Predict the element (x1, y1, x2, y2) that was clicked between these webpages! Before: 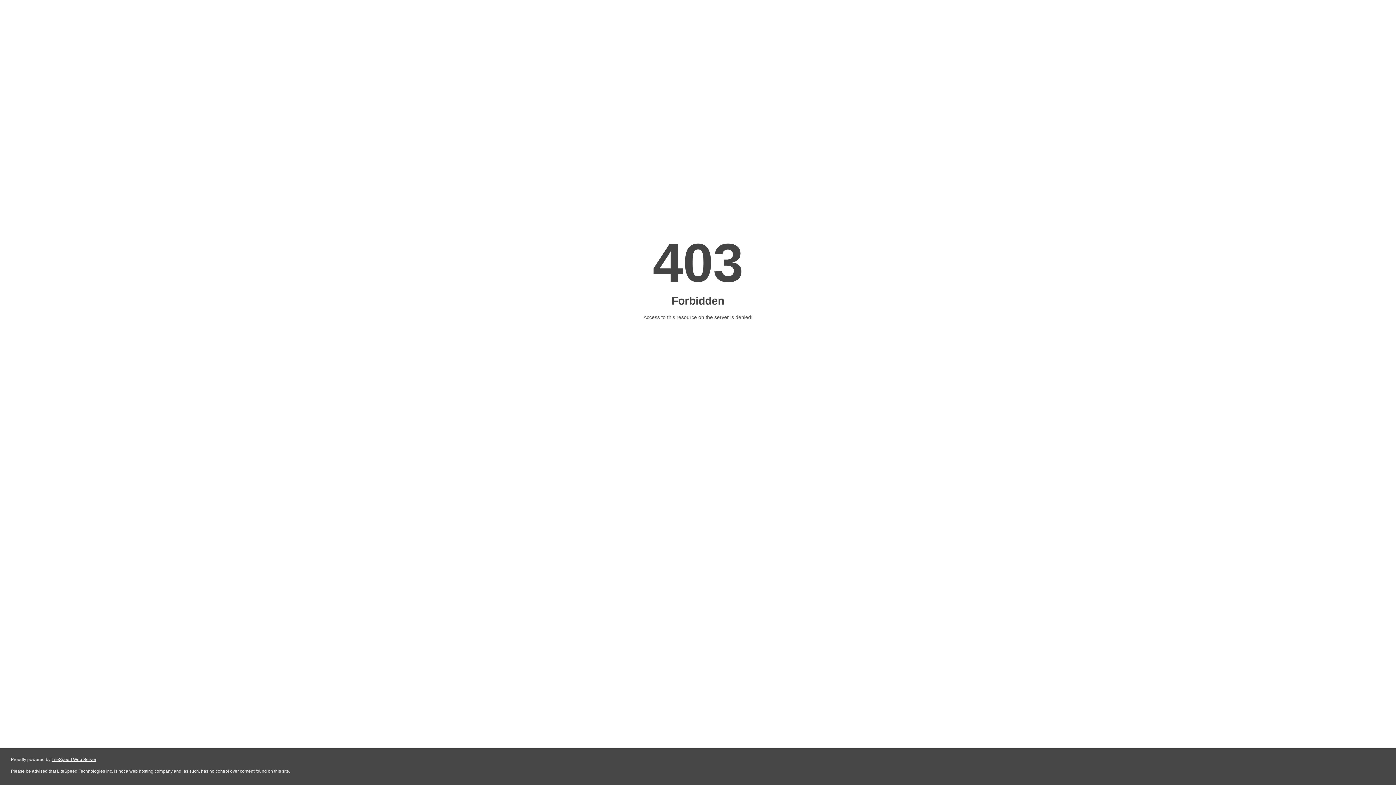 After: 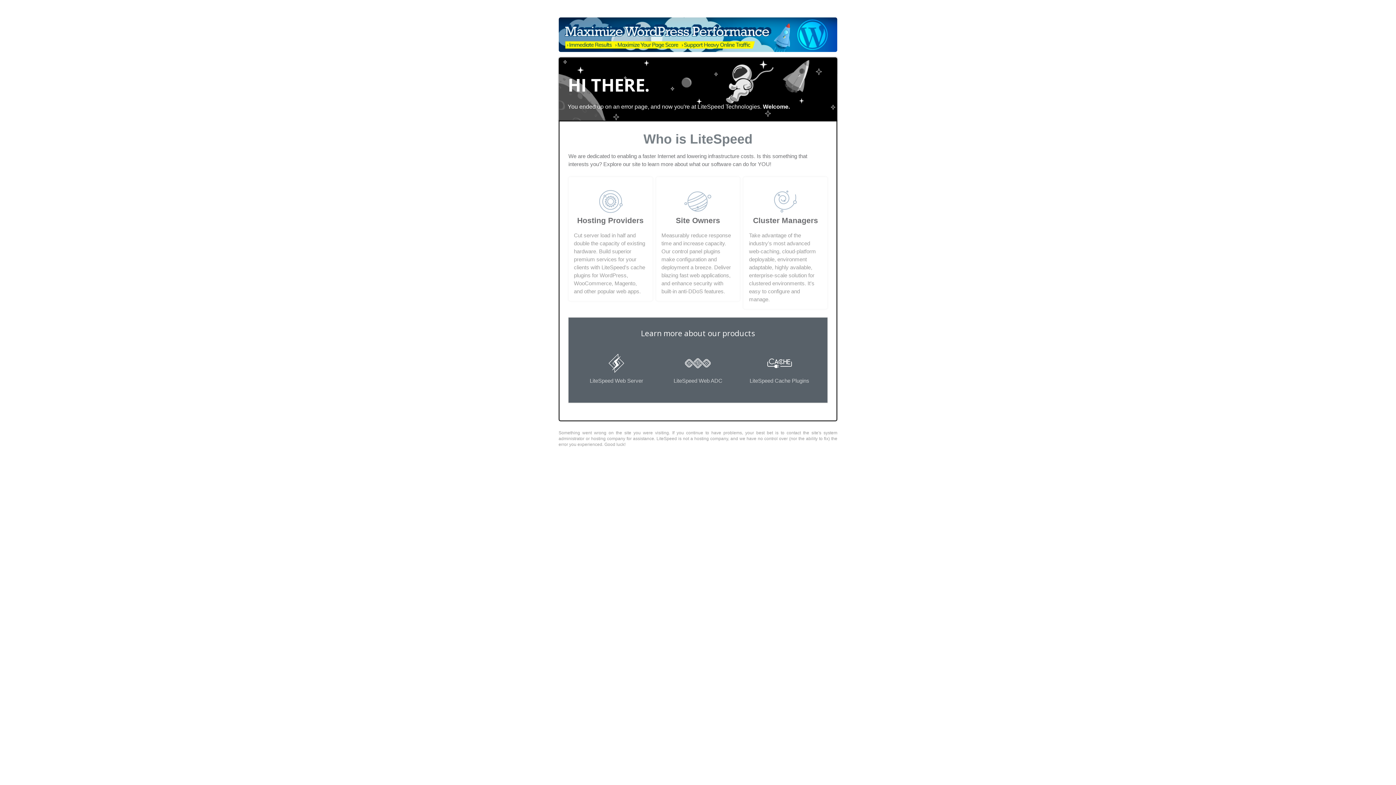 Action: bbox: (51, 757, 96, 762) label: LiteSpeed Web Server